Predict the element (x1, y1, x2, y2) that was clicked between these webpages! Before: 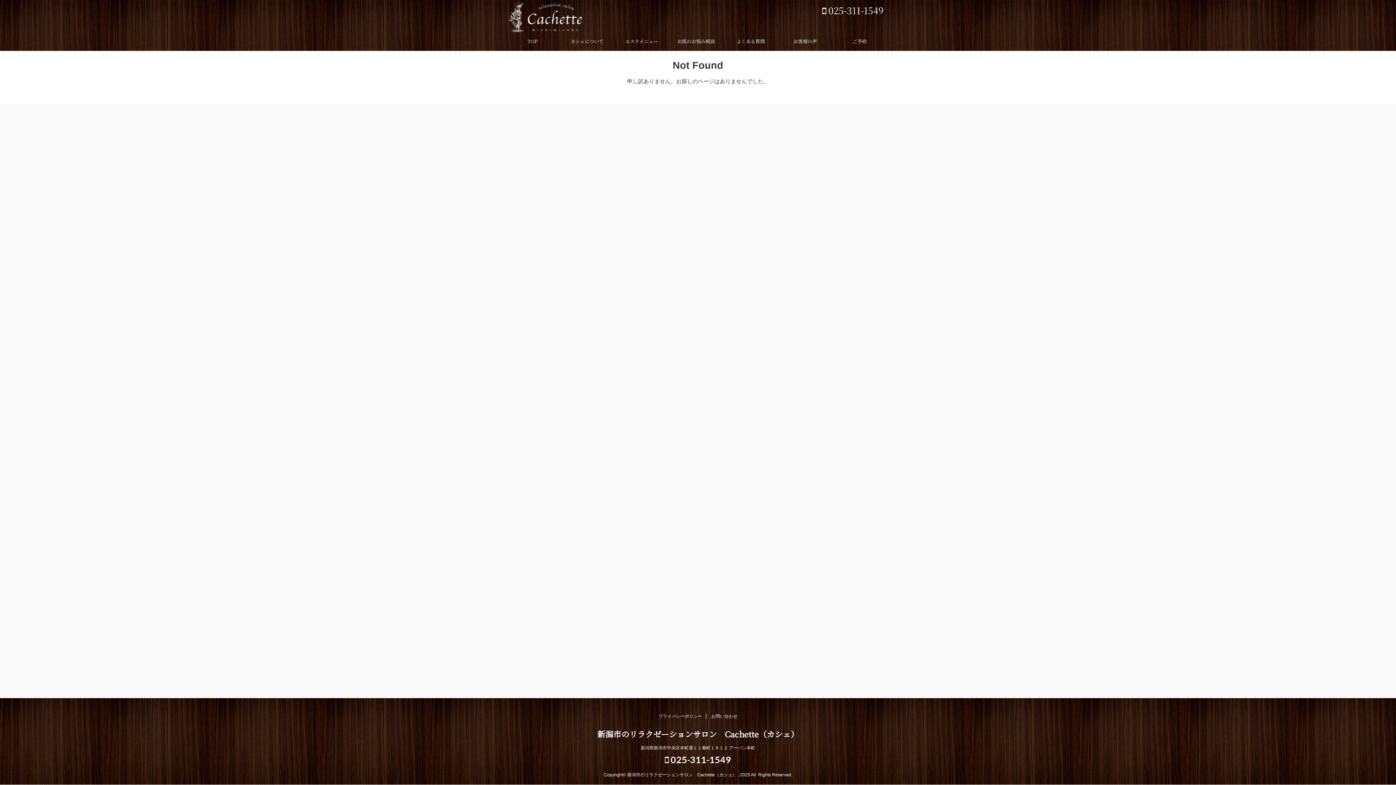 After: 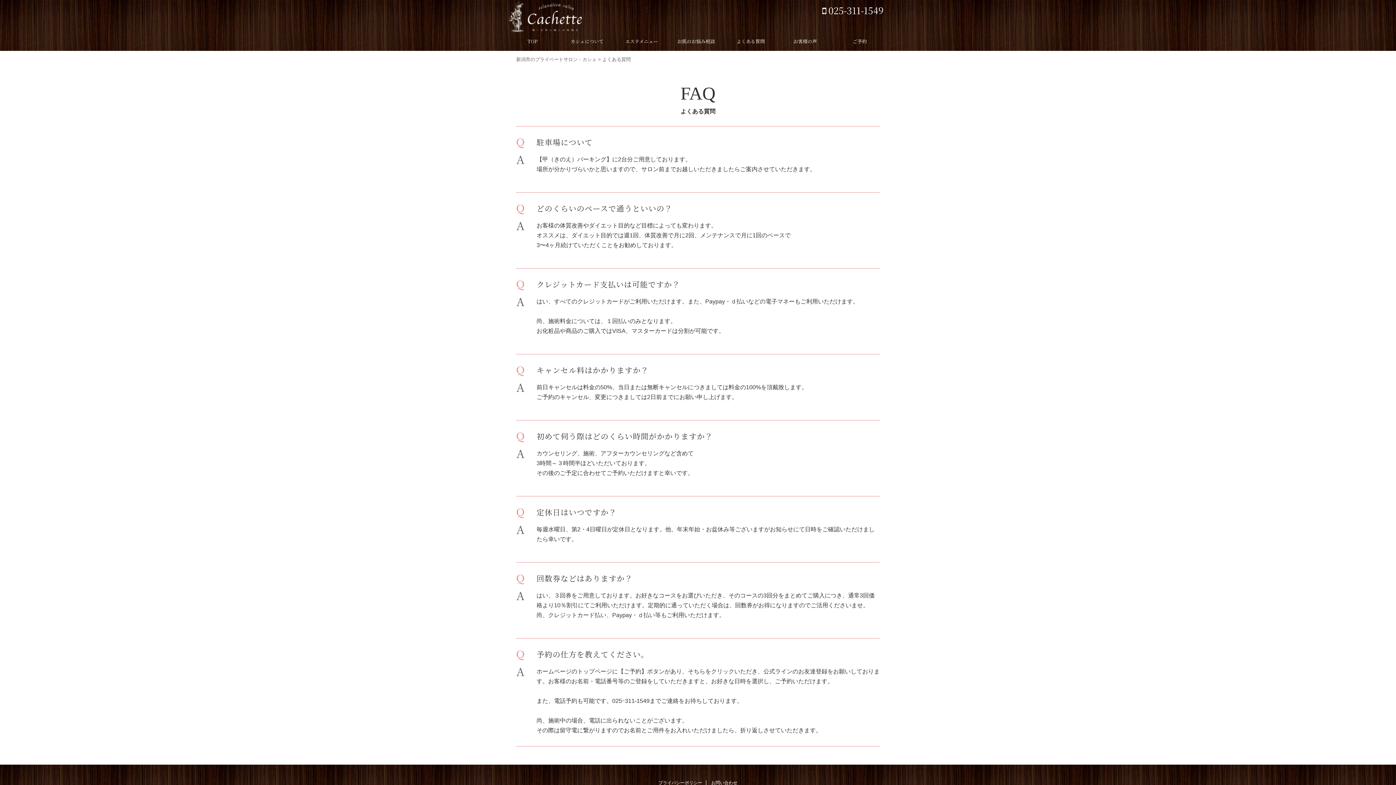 Action: bbox: (723, 34, 778, 48) label: よくある質問